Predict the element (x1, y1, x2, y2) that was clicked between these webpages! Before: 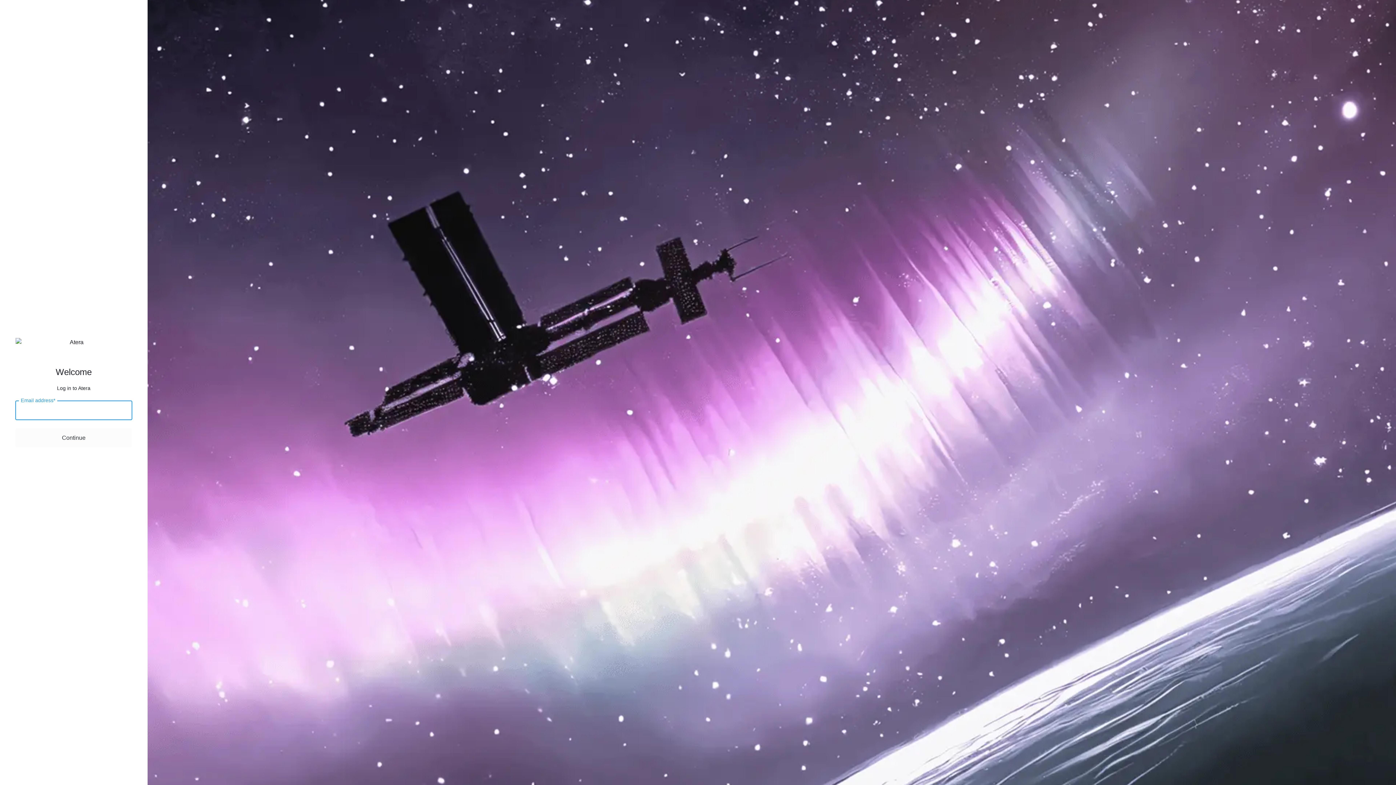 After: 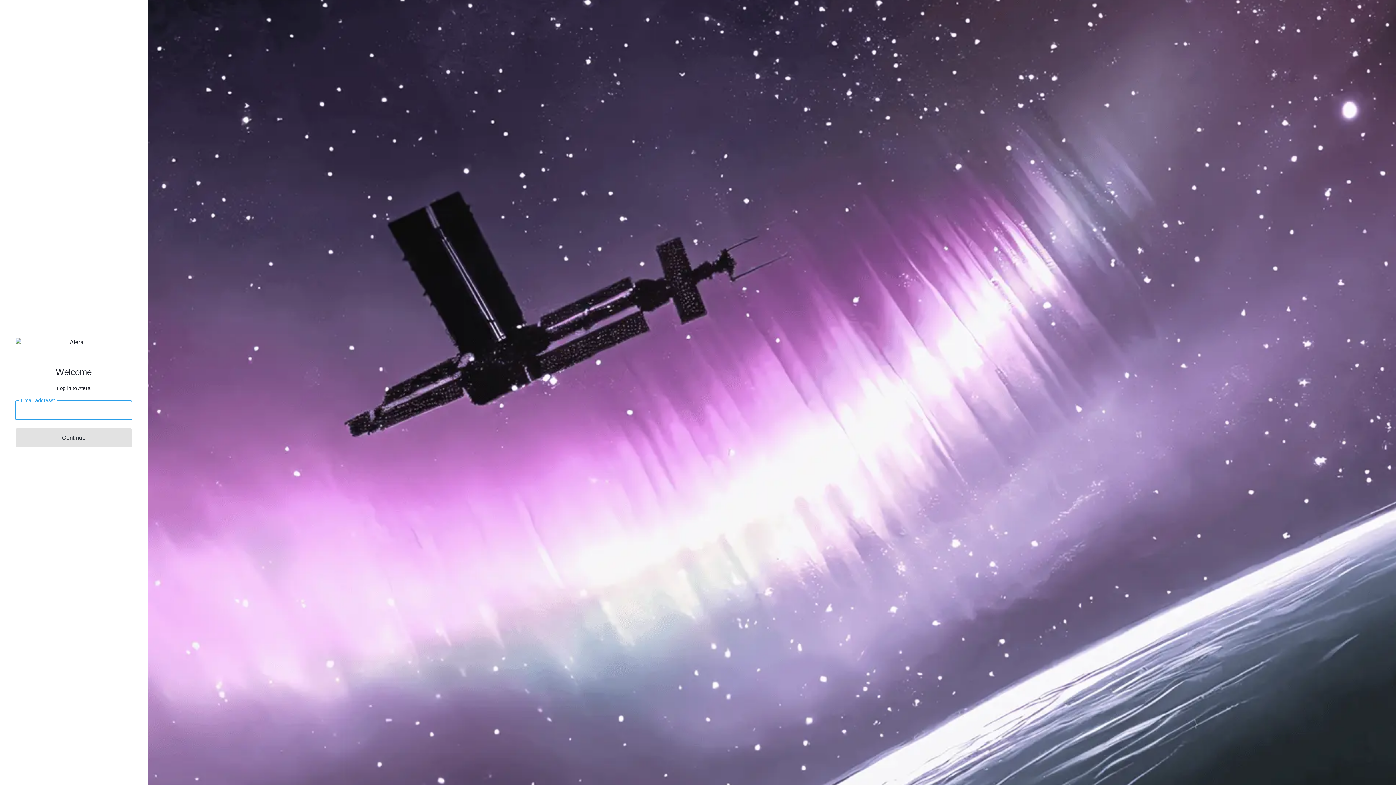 Action: bbox: (15, 428, 131, 447) label: Continue